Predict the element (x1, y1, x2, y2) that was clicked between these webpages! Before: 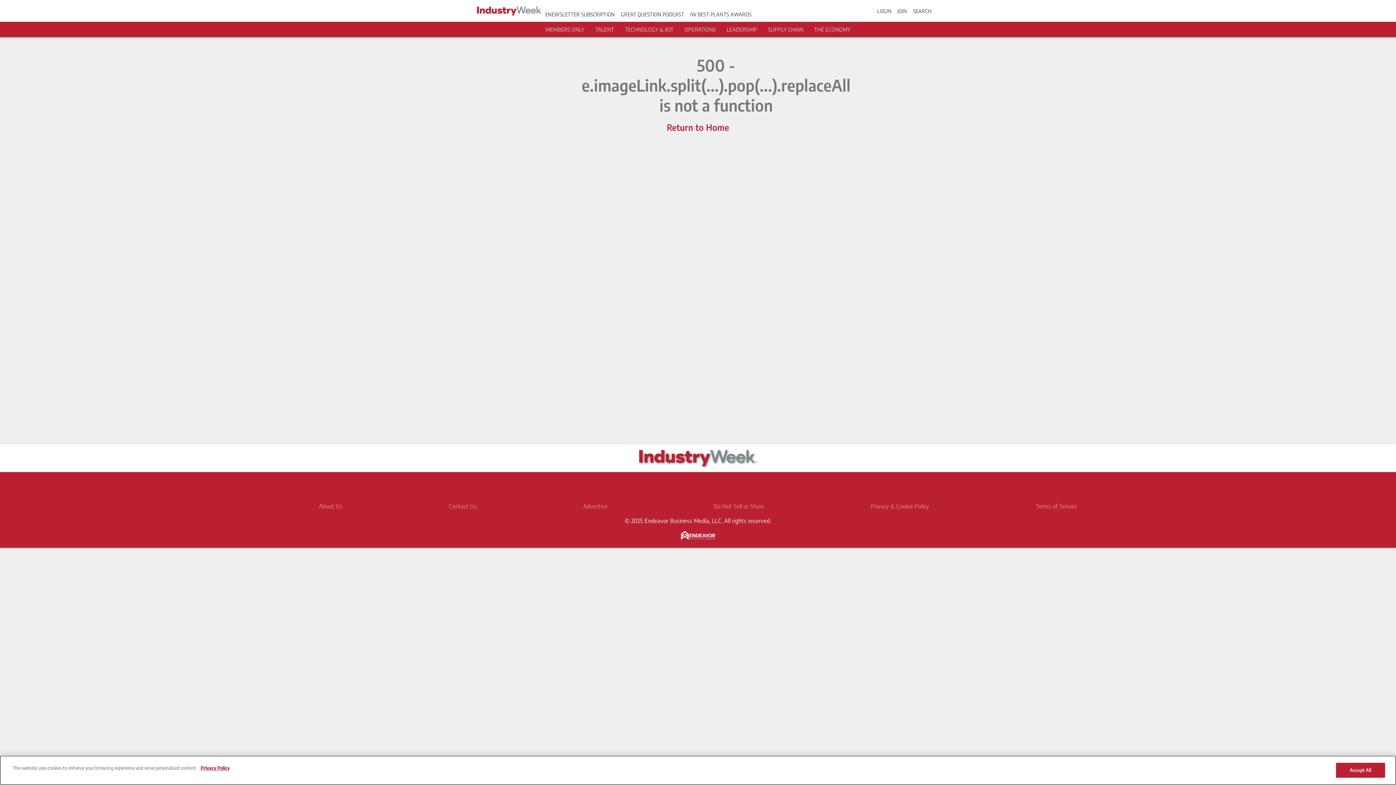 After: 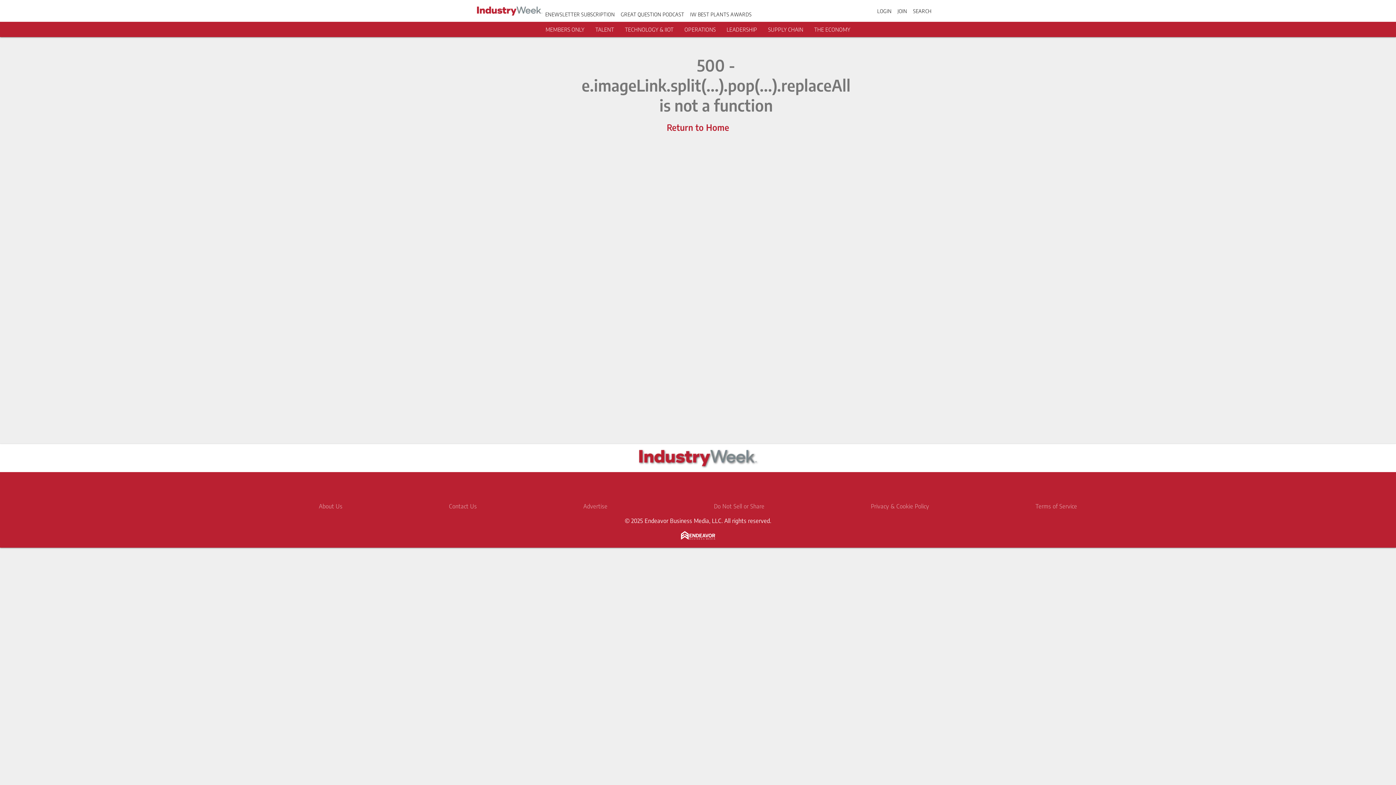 Action: bbox: (477, 0, 542, 21)